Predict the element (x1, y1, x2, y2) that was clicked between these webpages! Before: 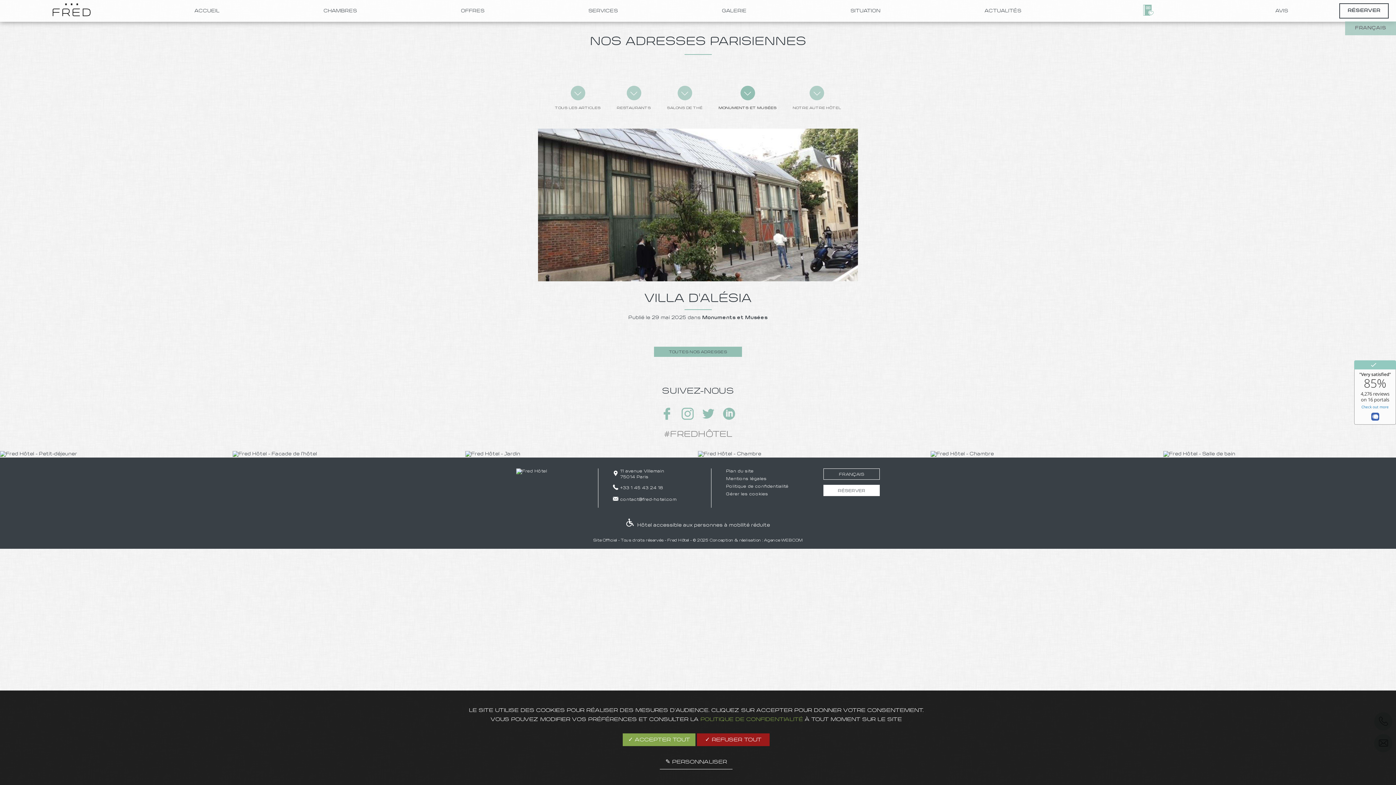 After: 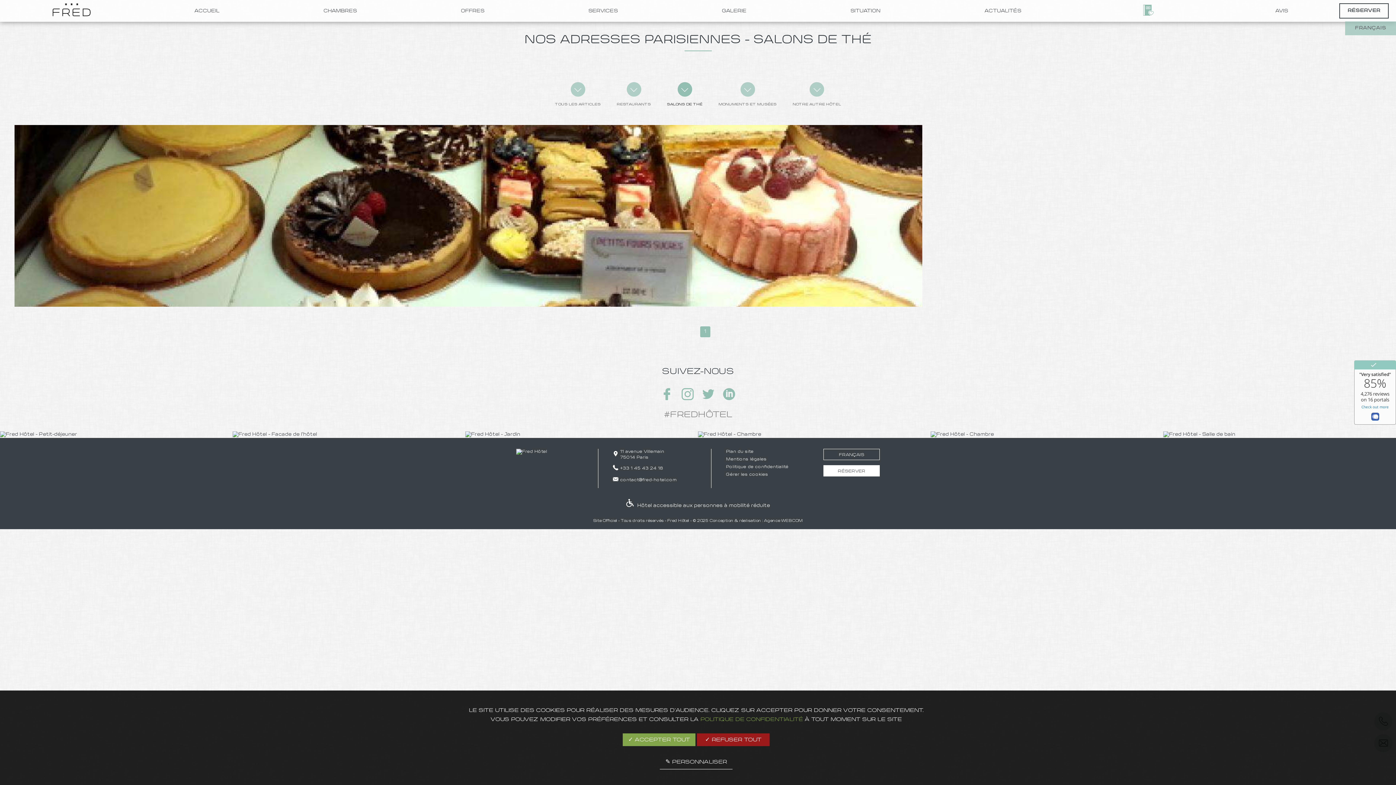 Action: label: SALONS DE THÉ bbox: (667, 85, 702, 110)